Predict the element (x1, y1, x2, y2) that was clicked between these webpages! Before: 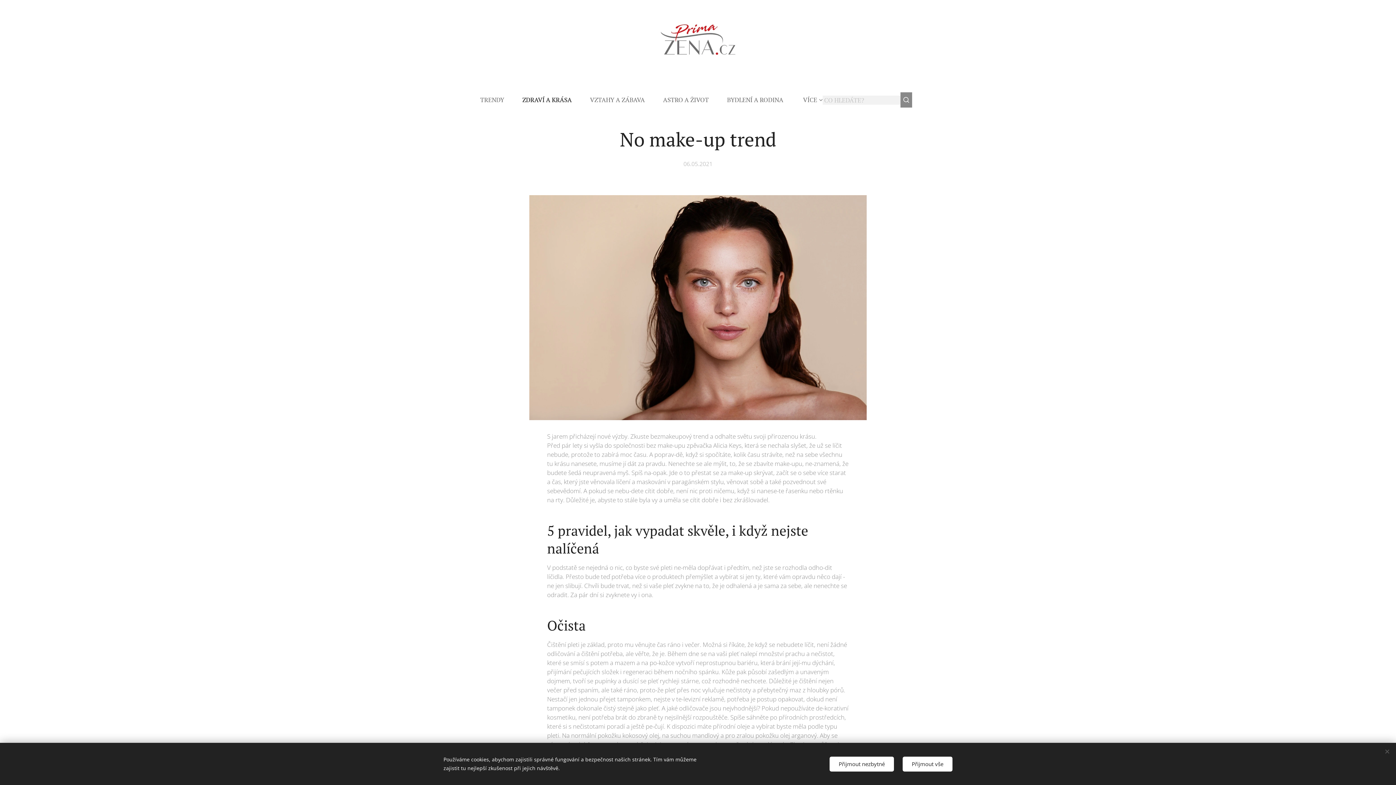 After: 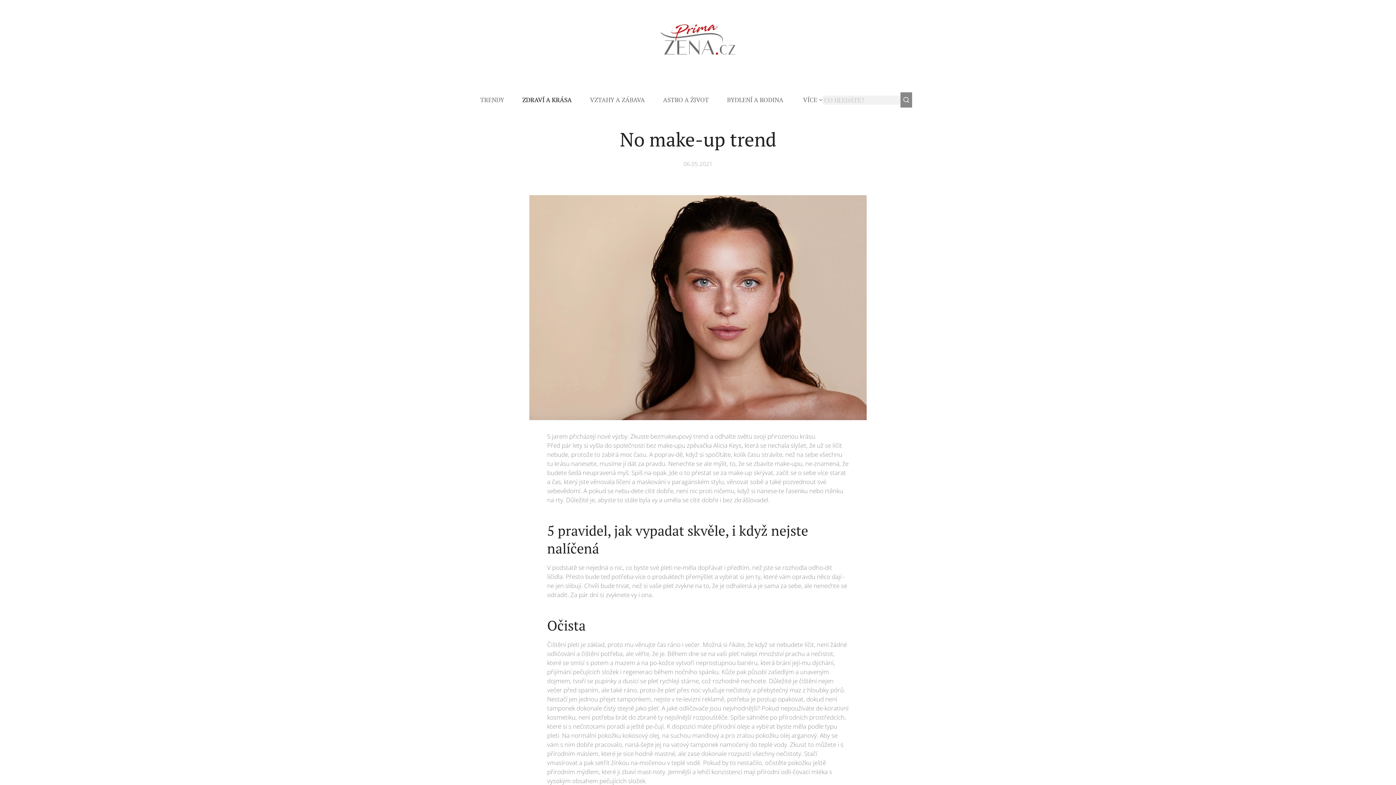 Action: label: Přijmout nezbytné bbox: (829, 756, 894, 771)